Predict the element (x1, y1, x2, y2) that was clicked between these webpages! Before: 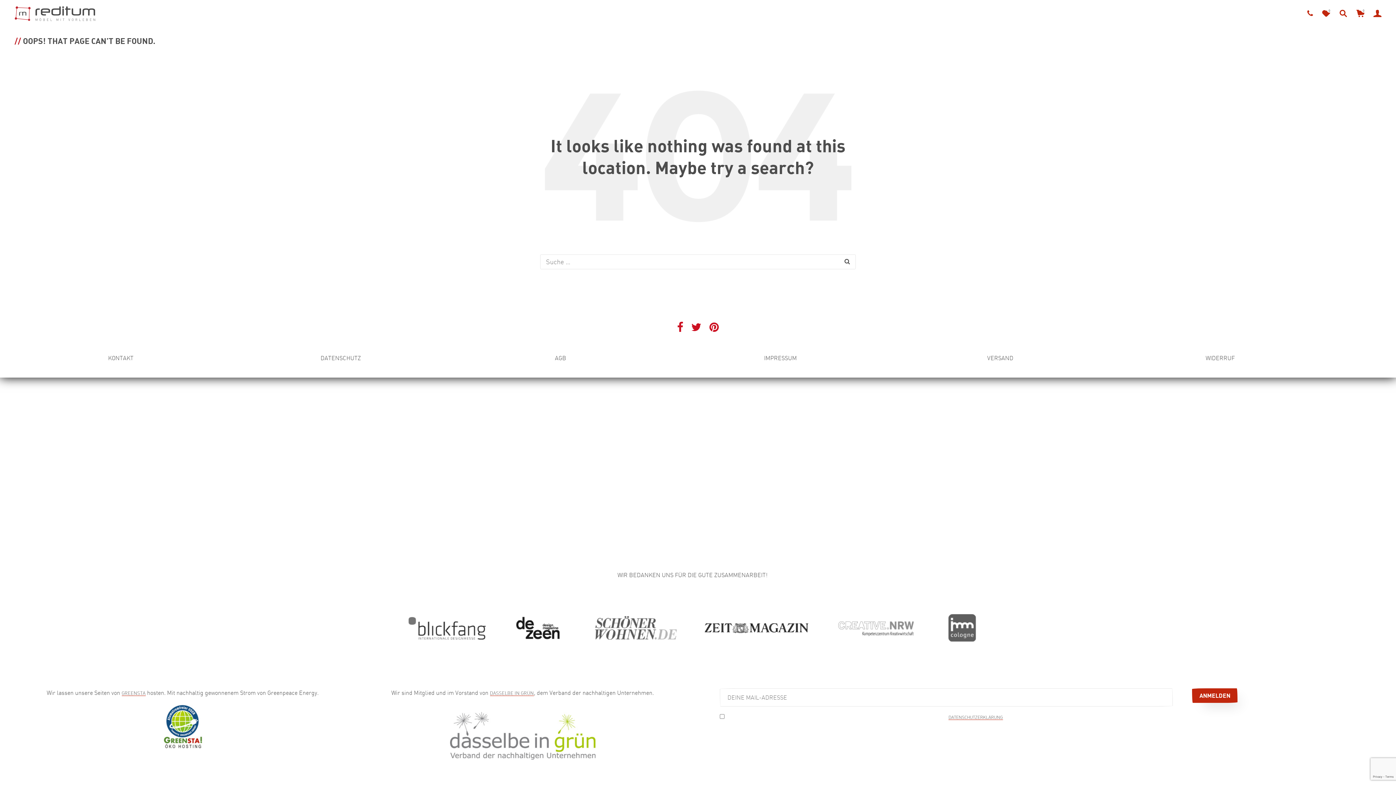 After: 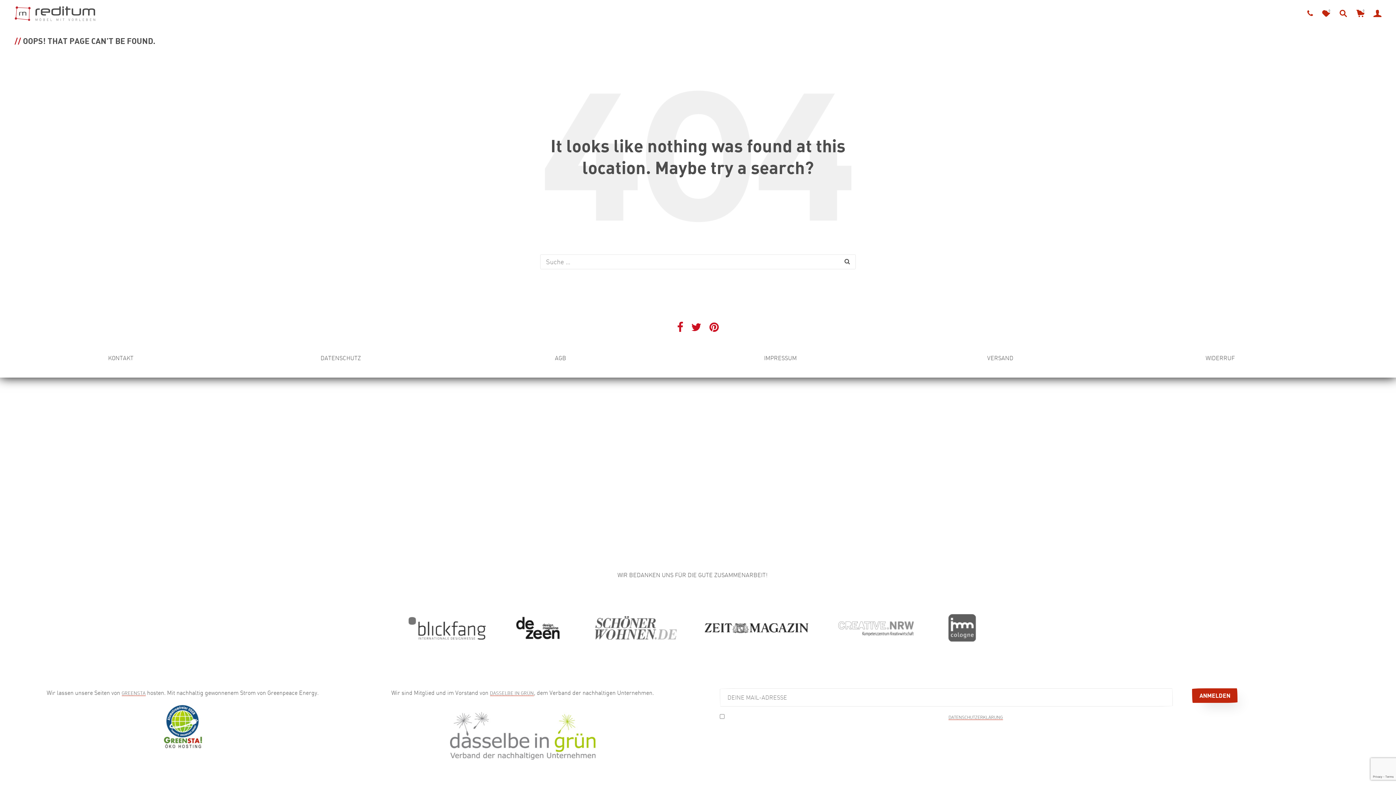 Action: bbox: (435, 731, 610, 739)